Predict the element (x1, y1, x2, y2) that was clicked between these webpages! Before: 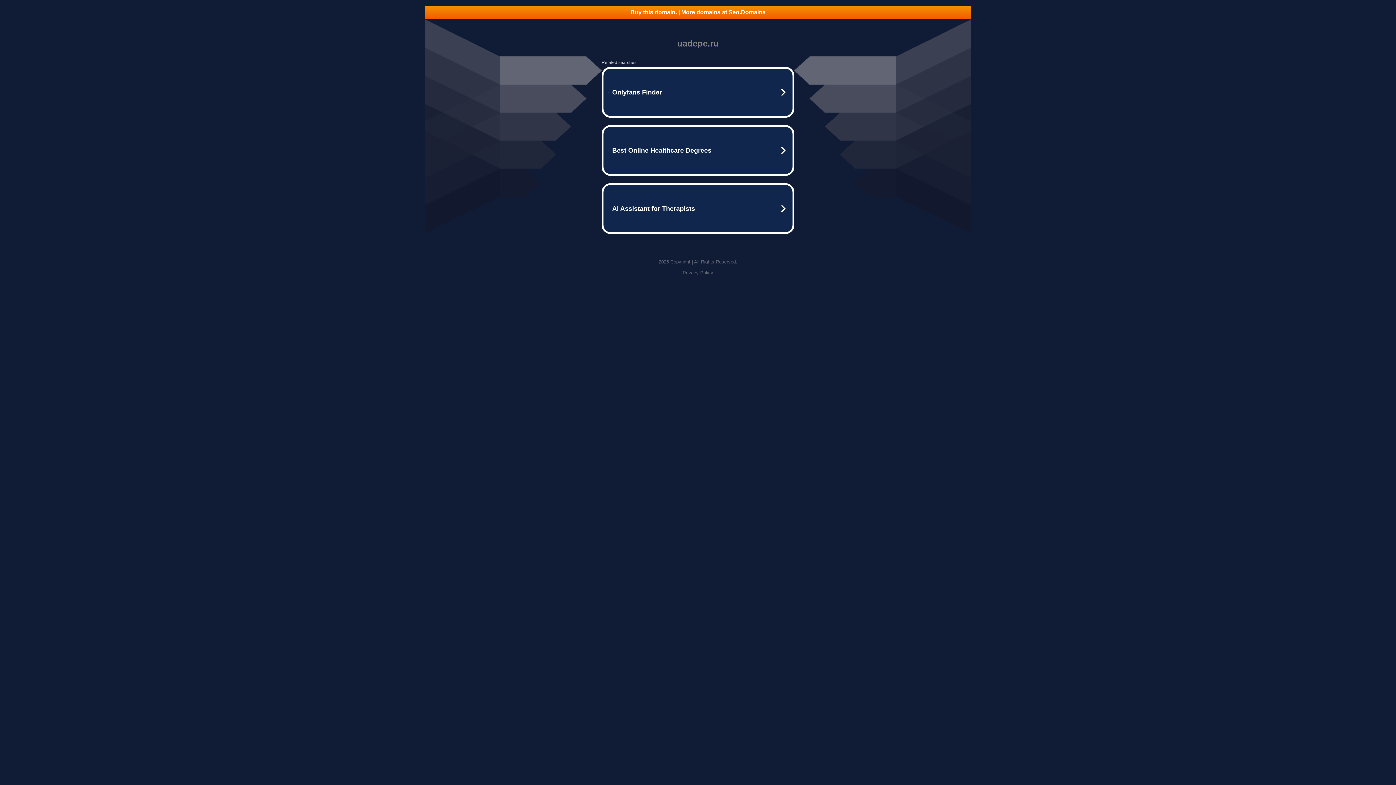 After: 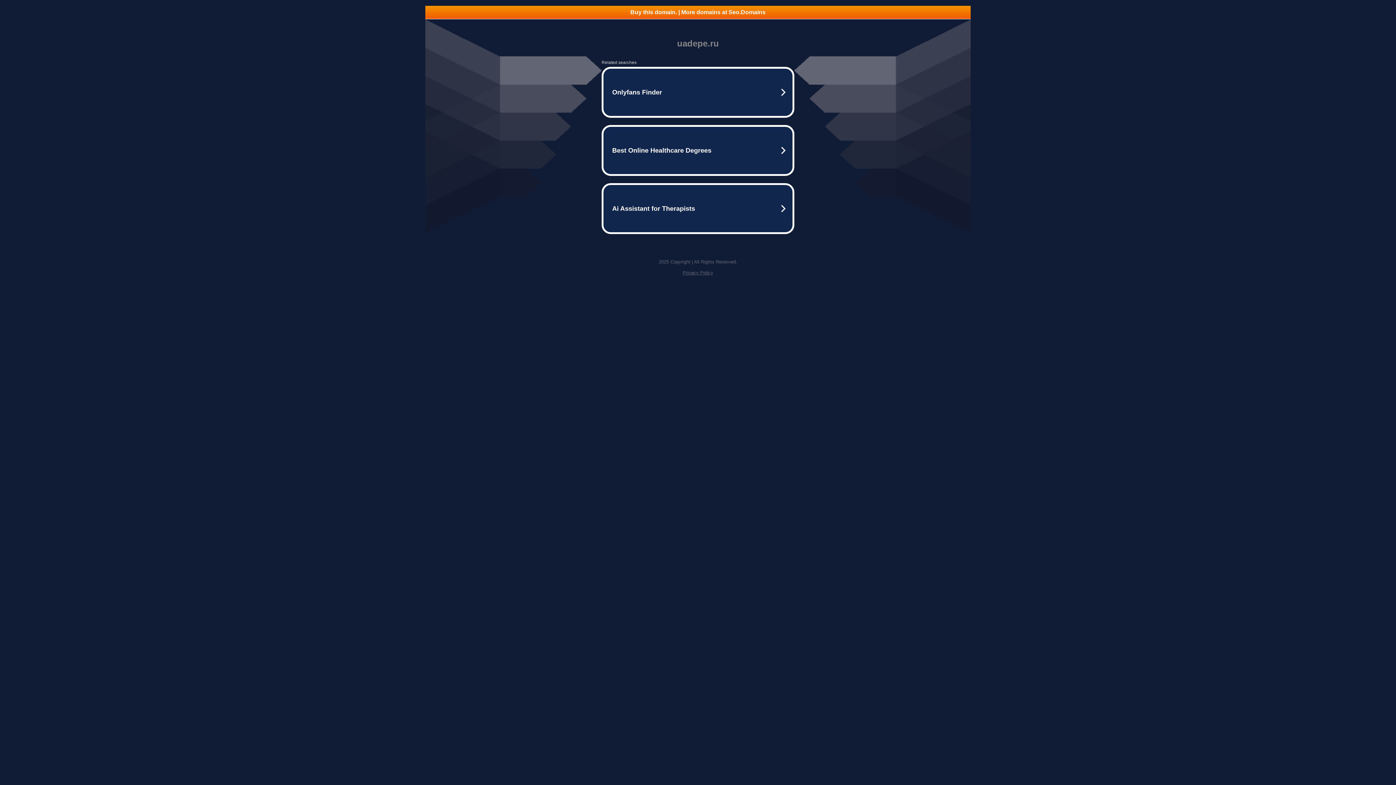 Action: bbox: (425, 5, 970, 18) label: Buy this domain. | More domains at Seo.Domains